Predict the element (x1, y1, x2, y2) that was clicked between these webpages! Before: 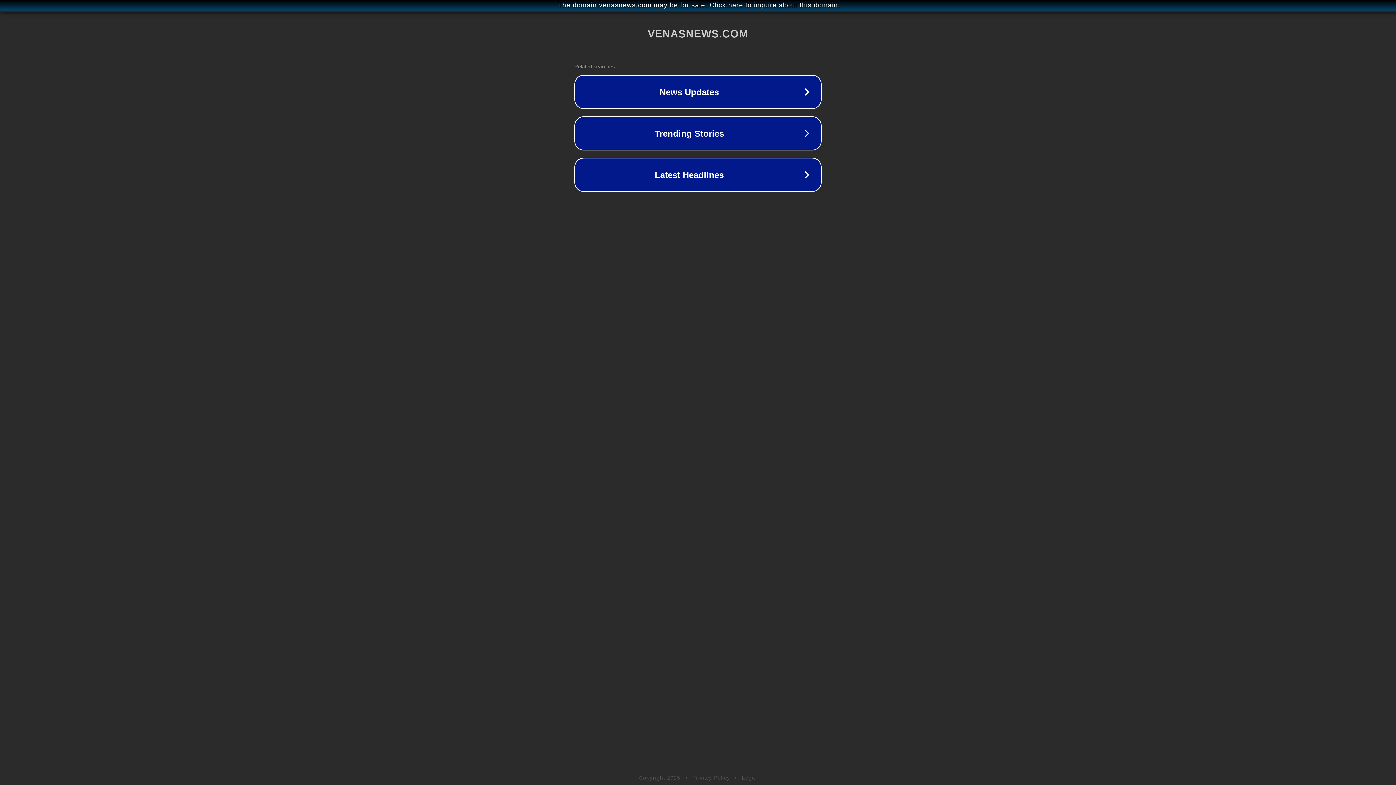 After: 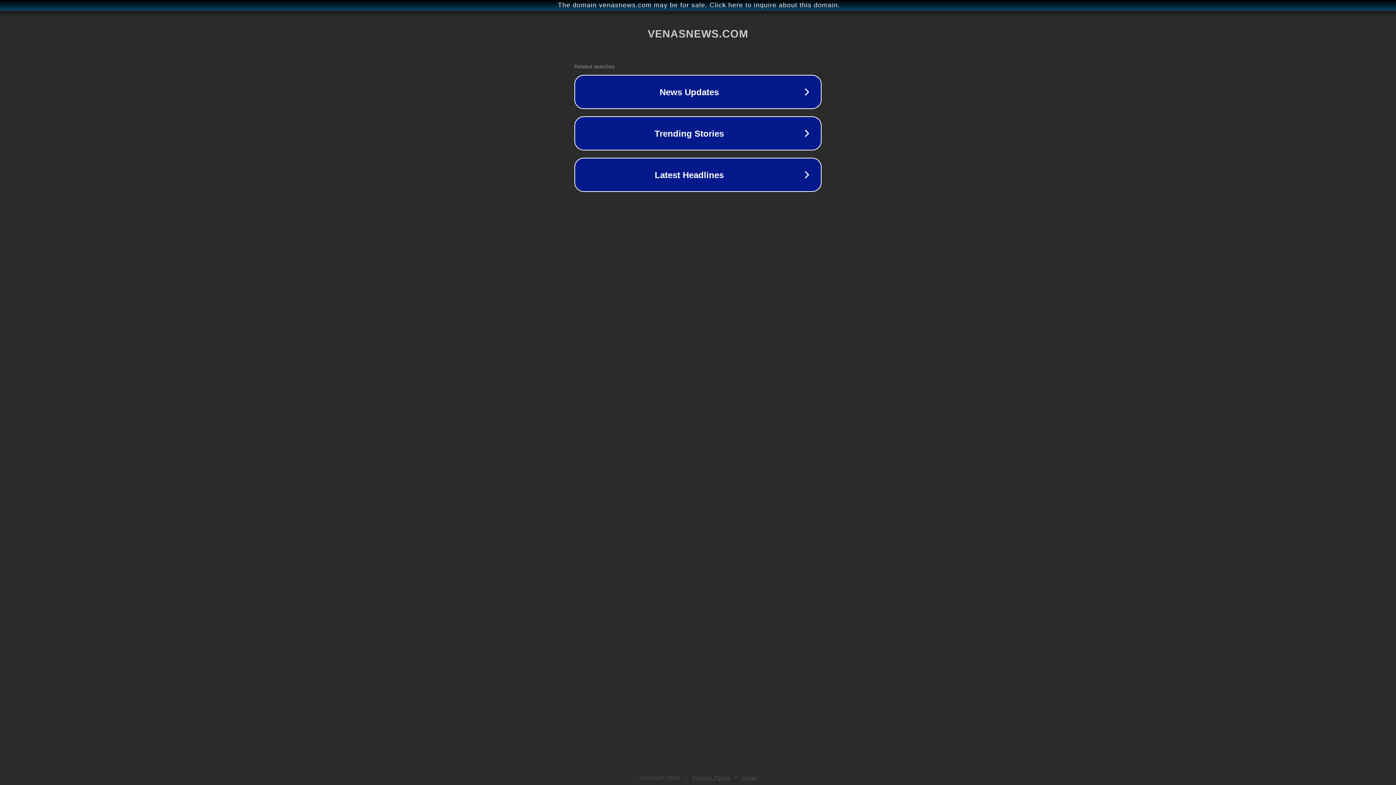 Action: label: Legal bbox: (742, 775, 757, 781)